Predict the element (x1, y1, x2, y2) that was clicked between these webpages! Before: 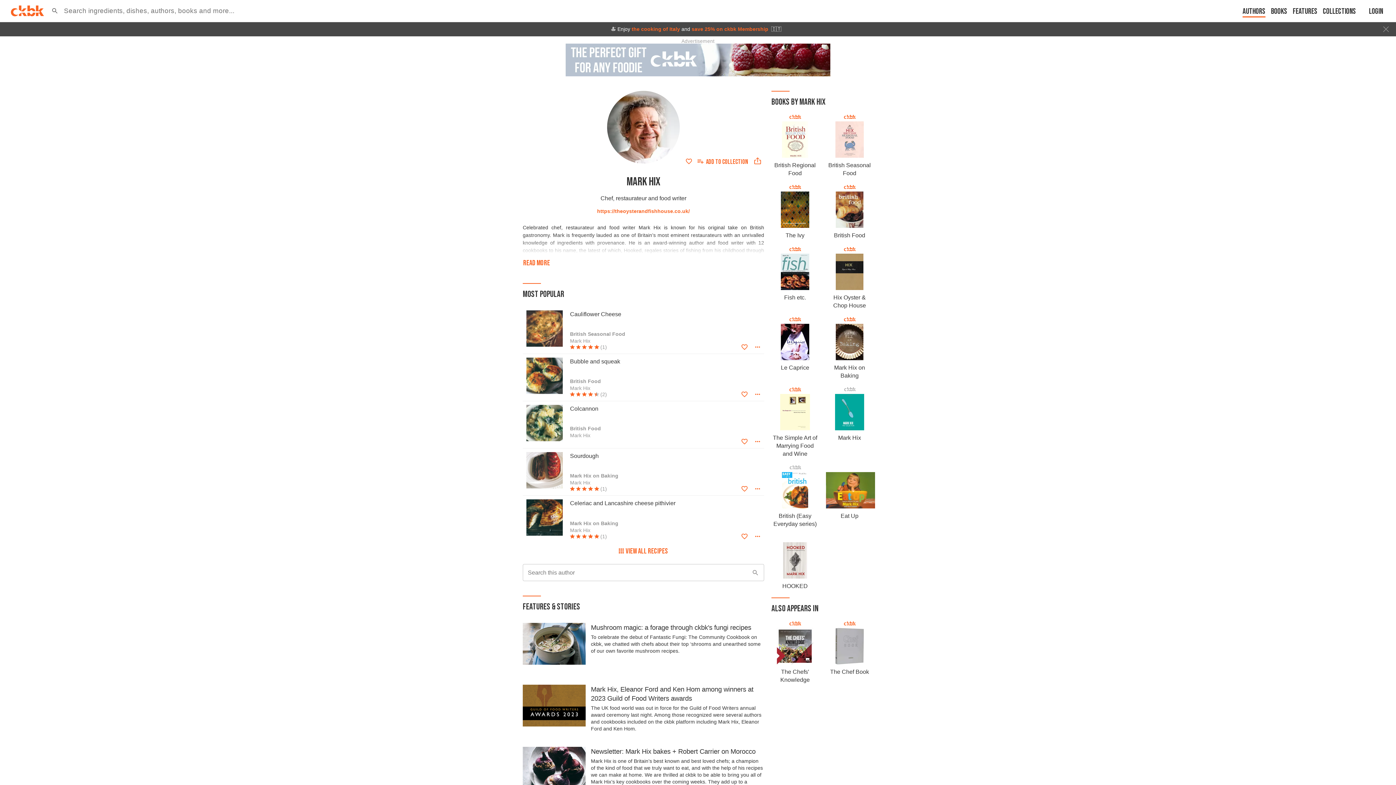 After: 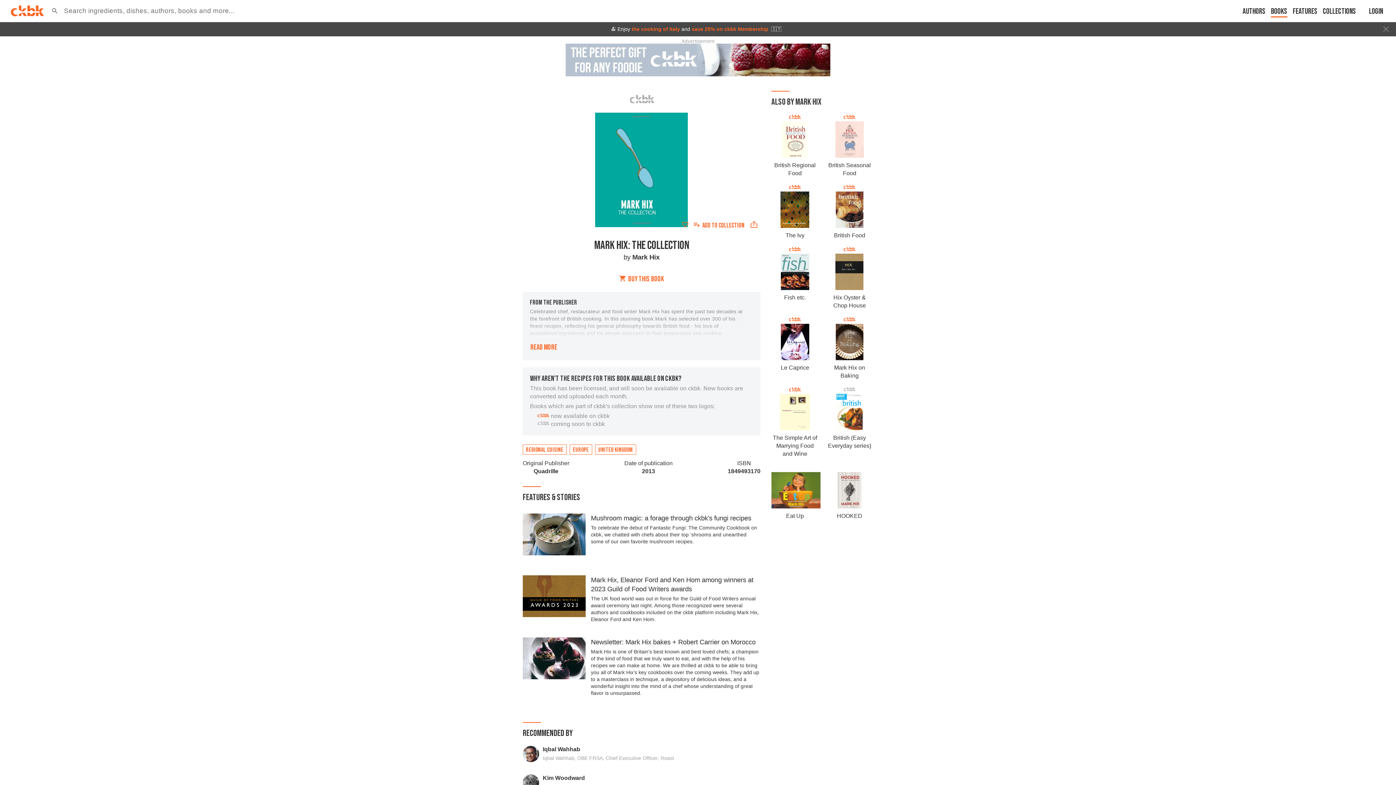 Action: label: Mark Hix bbox: (838, 434, 861, 441)